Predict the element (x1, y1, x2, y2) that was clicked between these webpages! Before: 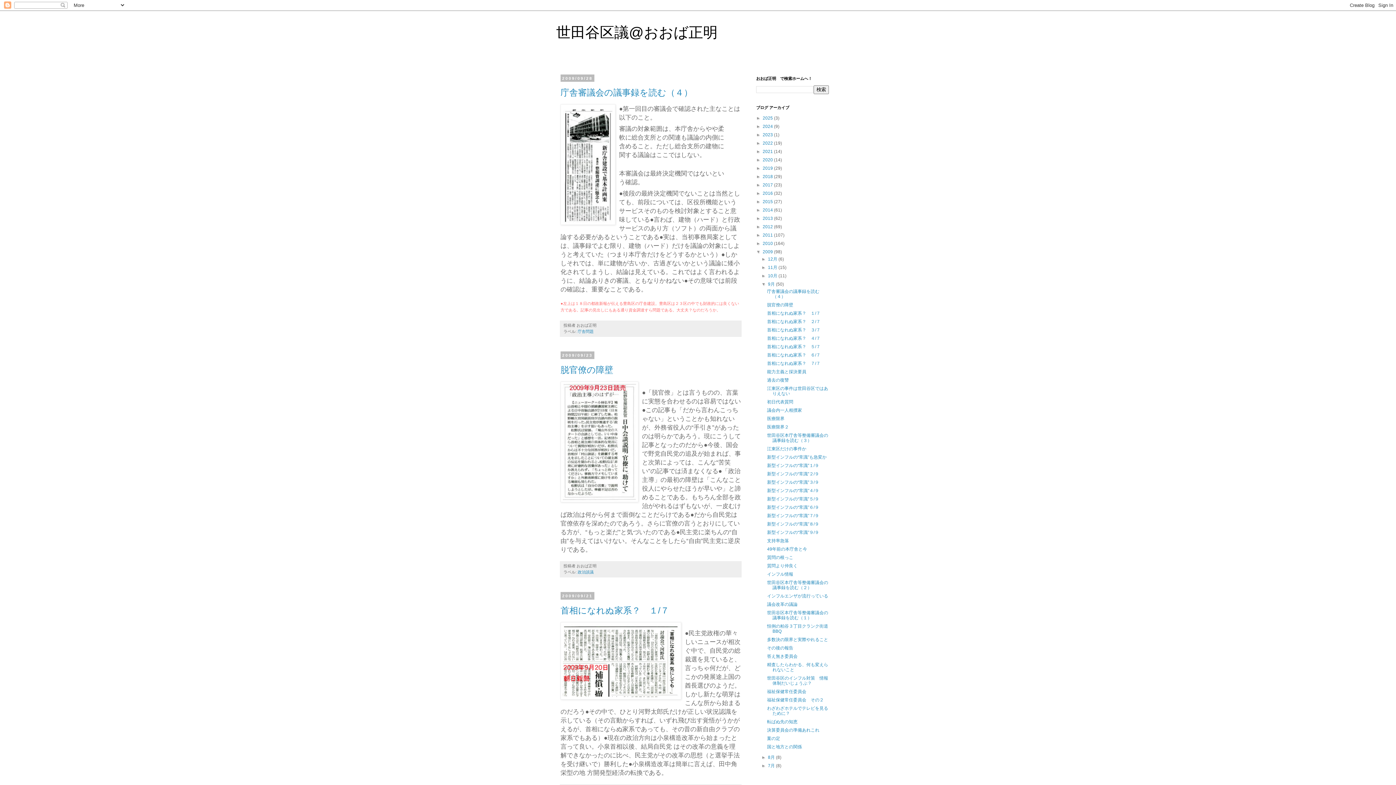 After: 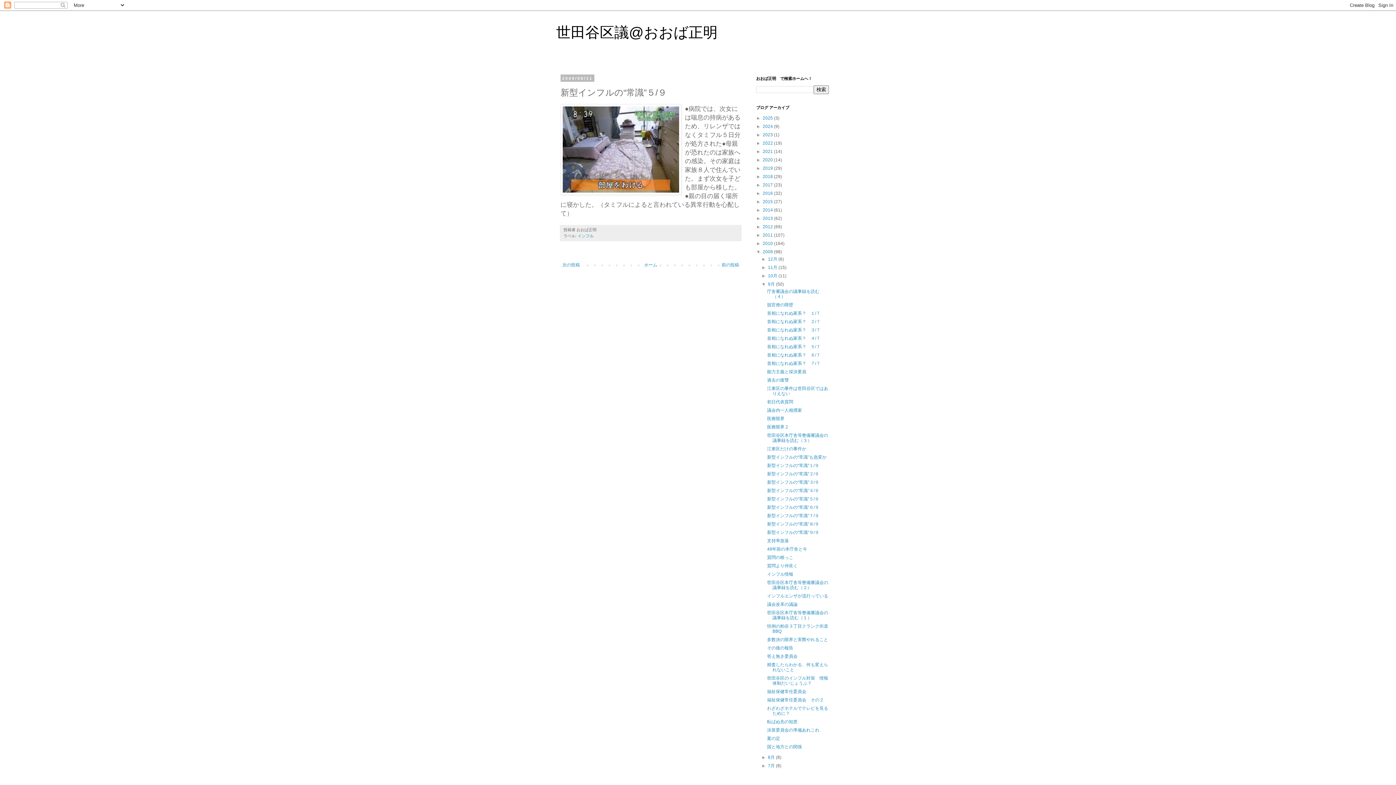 Action: label: 新型インフルの“常識”５/９ bbox: (767, 496, 819, 501)